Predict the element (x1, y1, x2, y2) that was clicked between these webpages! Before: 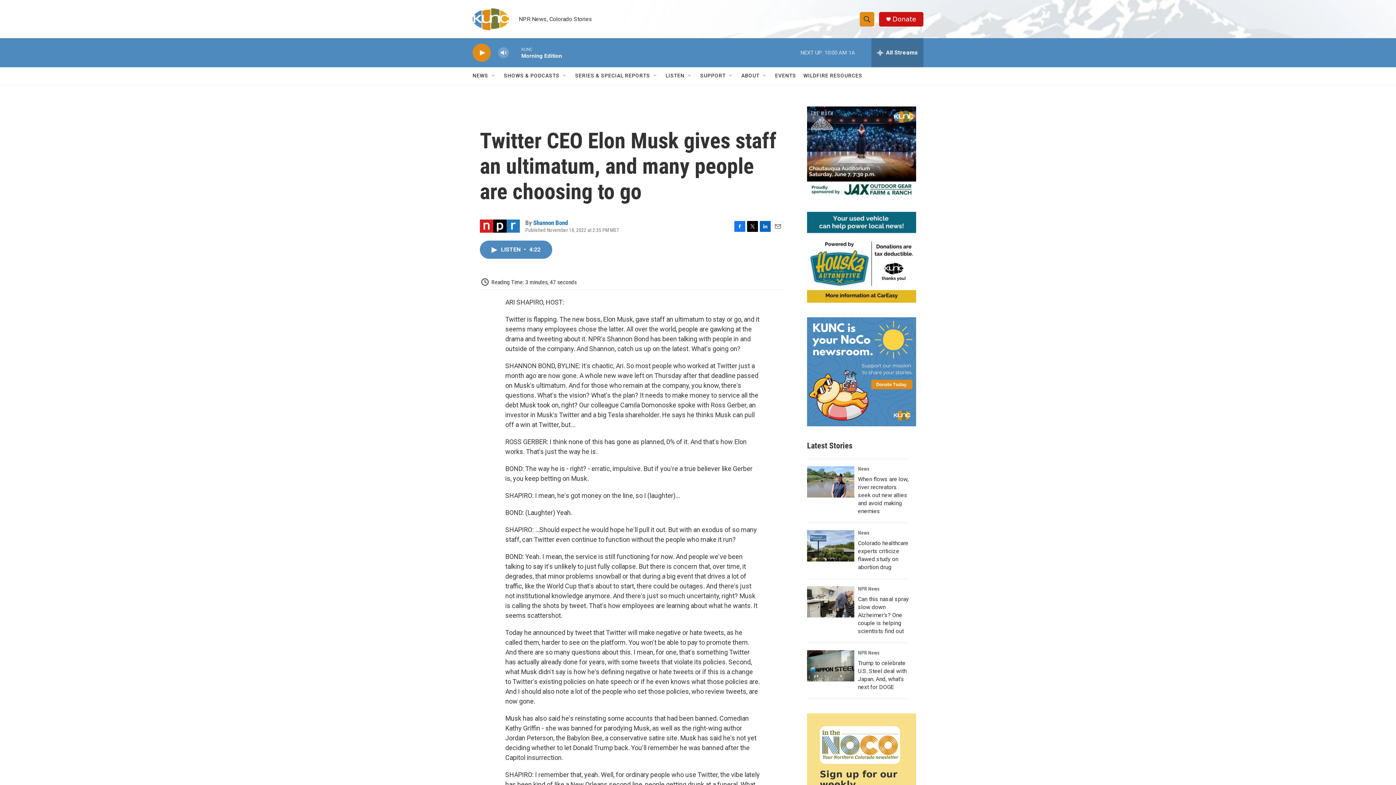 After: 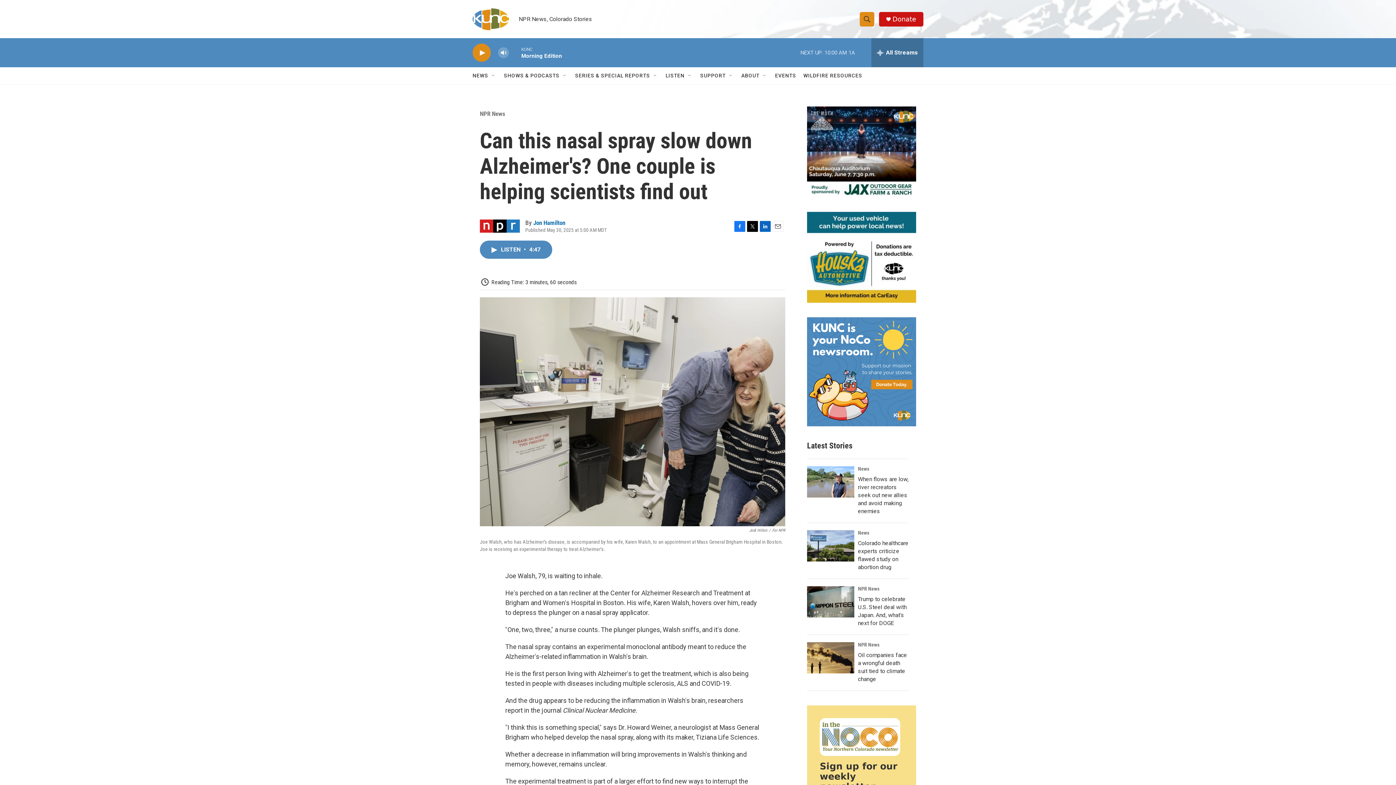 Action: bbox: (807, 586, 854, 617) label: Can this nasal spray slow down Alzheimer's? One couple is helping scientists find out